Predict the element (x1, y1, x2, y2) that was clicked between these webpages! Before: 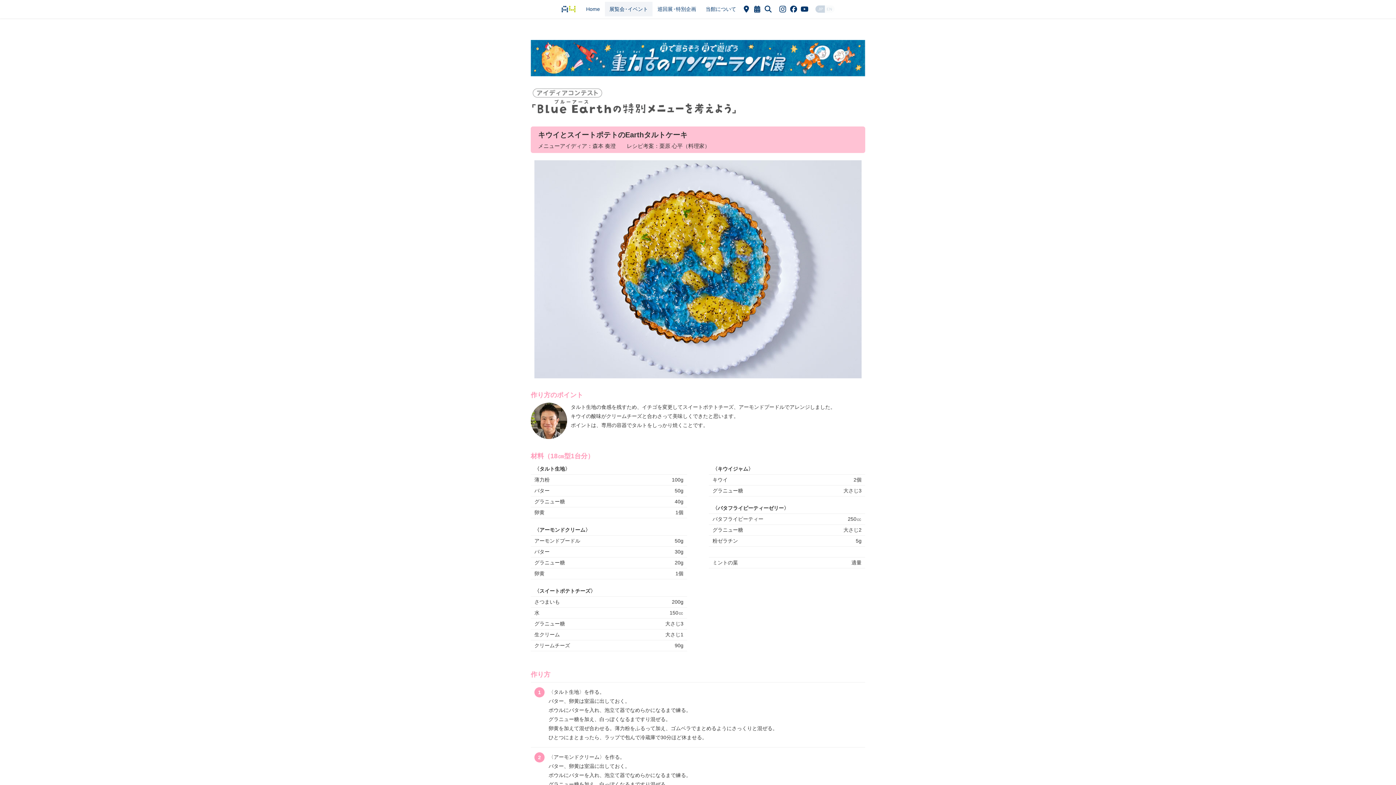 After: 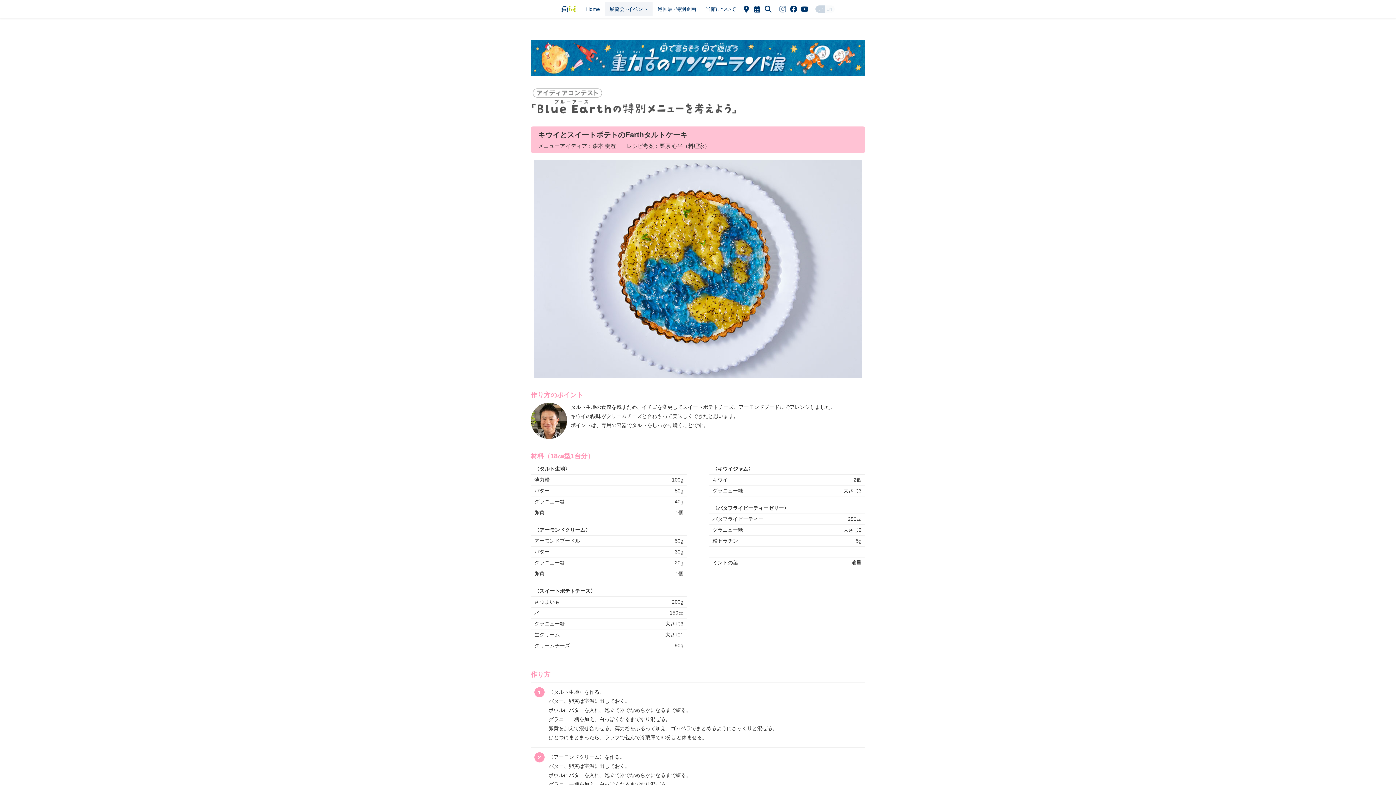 Action: bbox: (777, 3, 788, 14)